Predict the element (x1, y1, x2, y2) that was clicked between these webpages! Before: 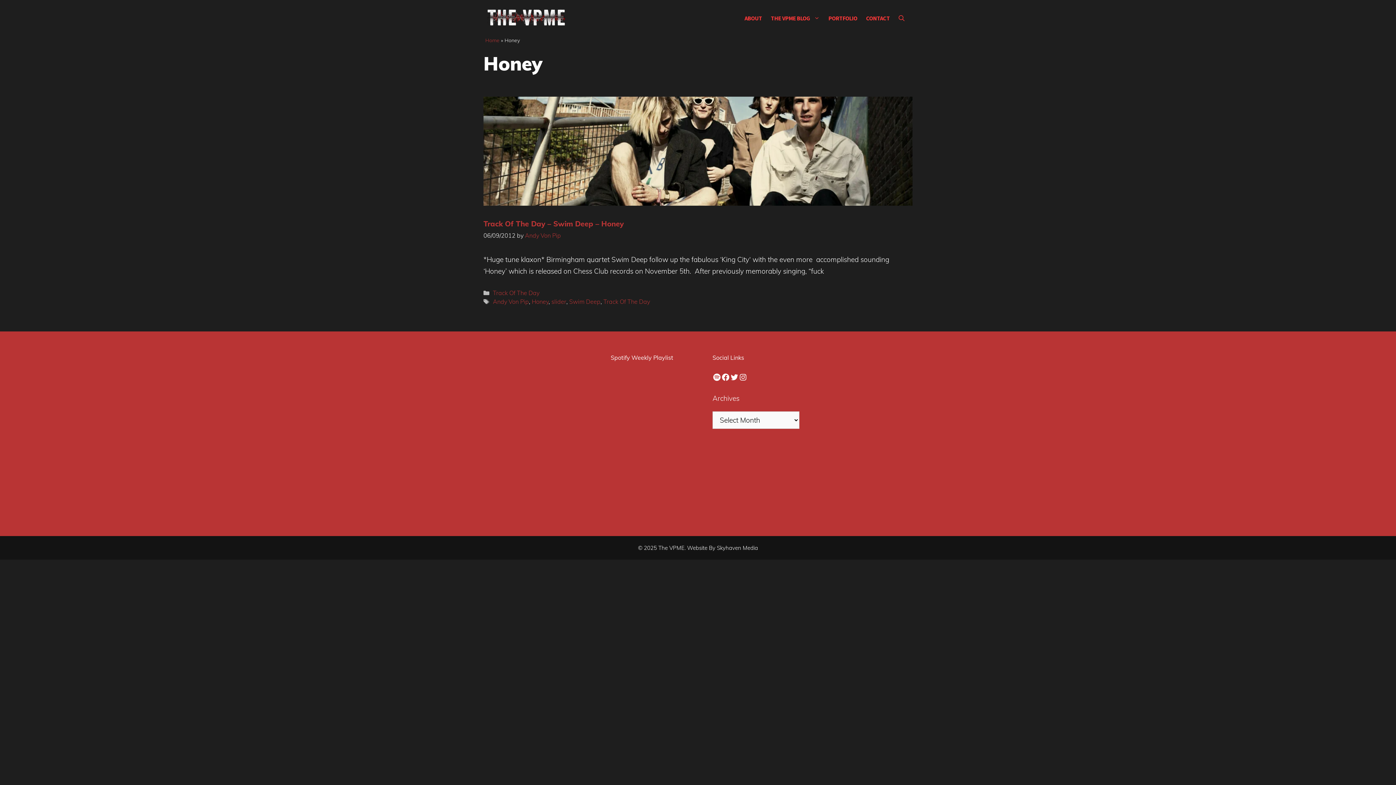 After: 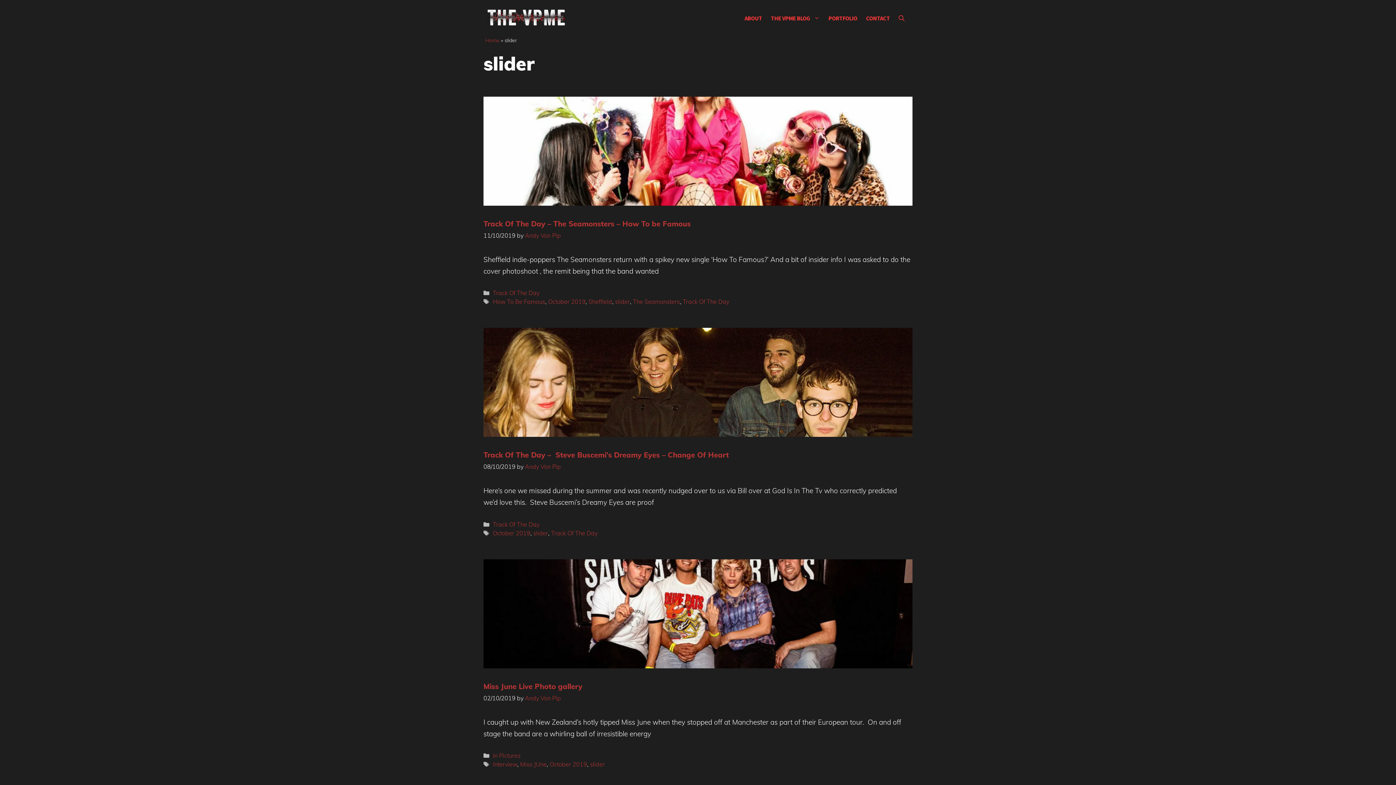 Action: bbox: (551, 298, 566, 305) label: slider